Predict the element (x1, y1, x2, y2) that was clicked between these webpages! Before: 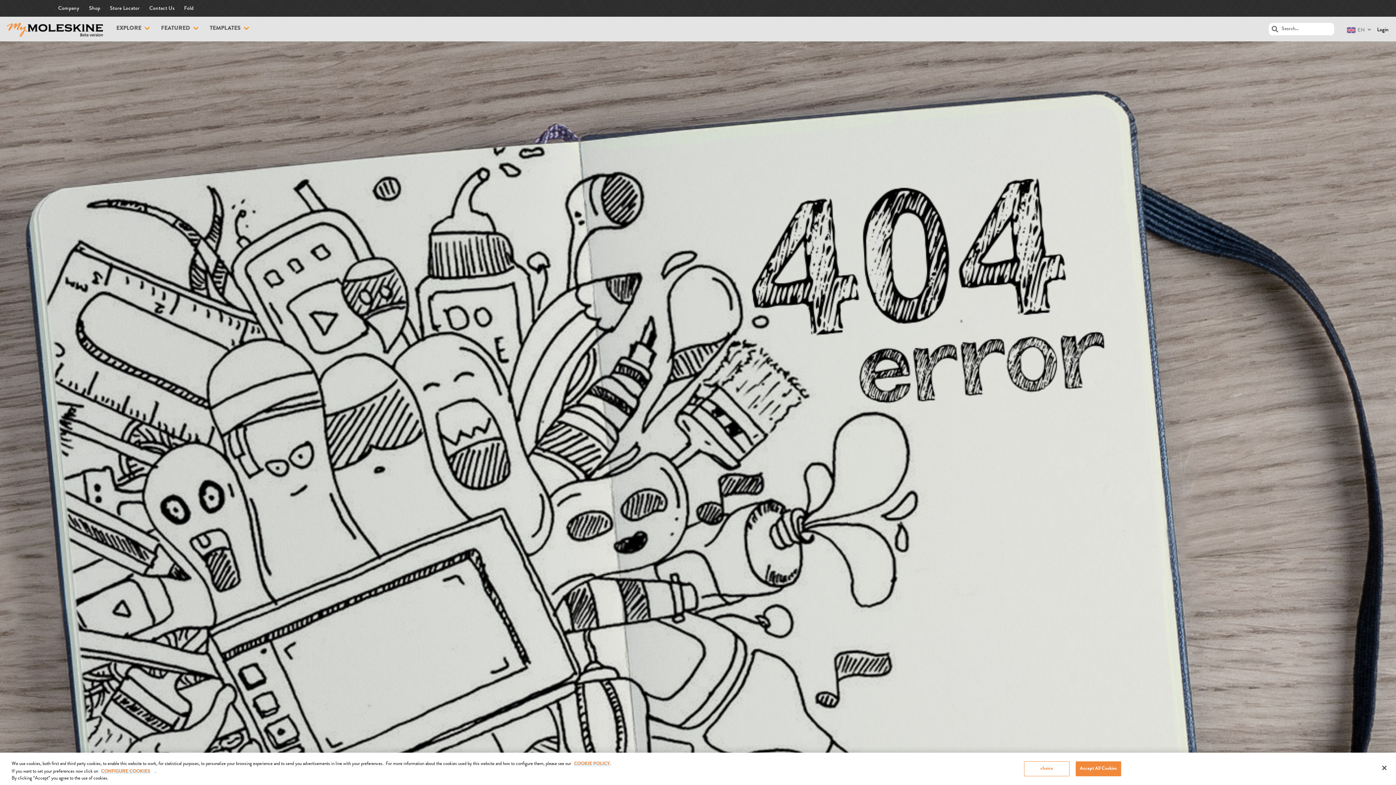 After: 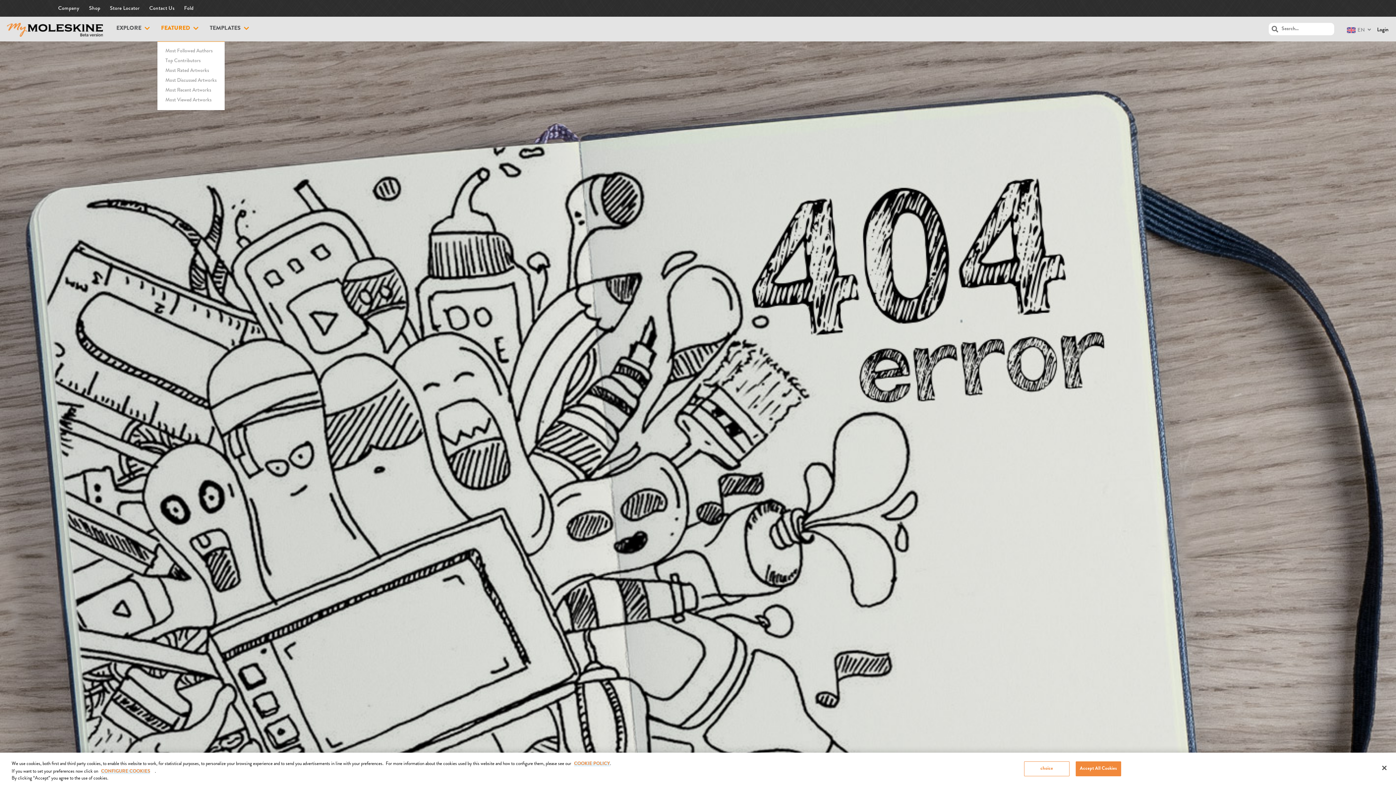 Action: bbox: (161, 24, 198, 33) label: FEATURED